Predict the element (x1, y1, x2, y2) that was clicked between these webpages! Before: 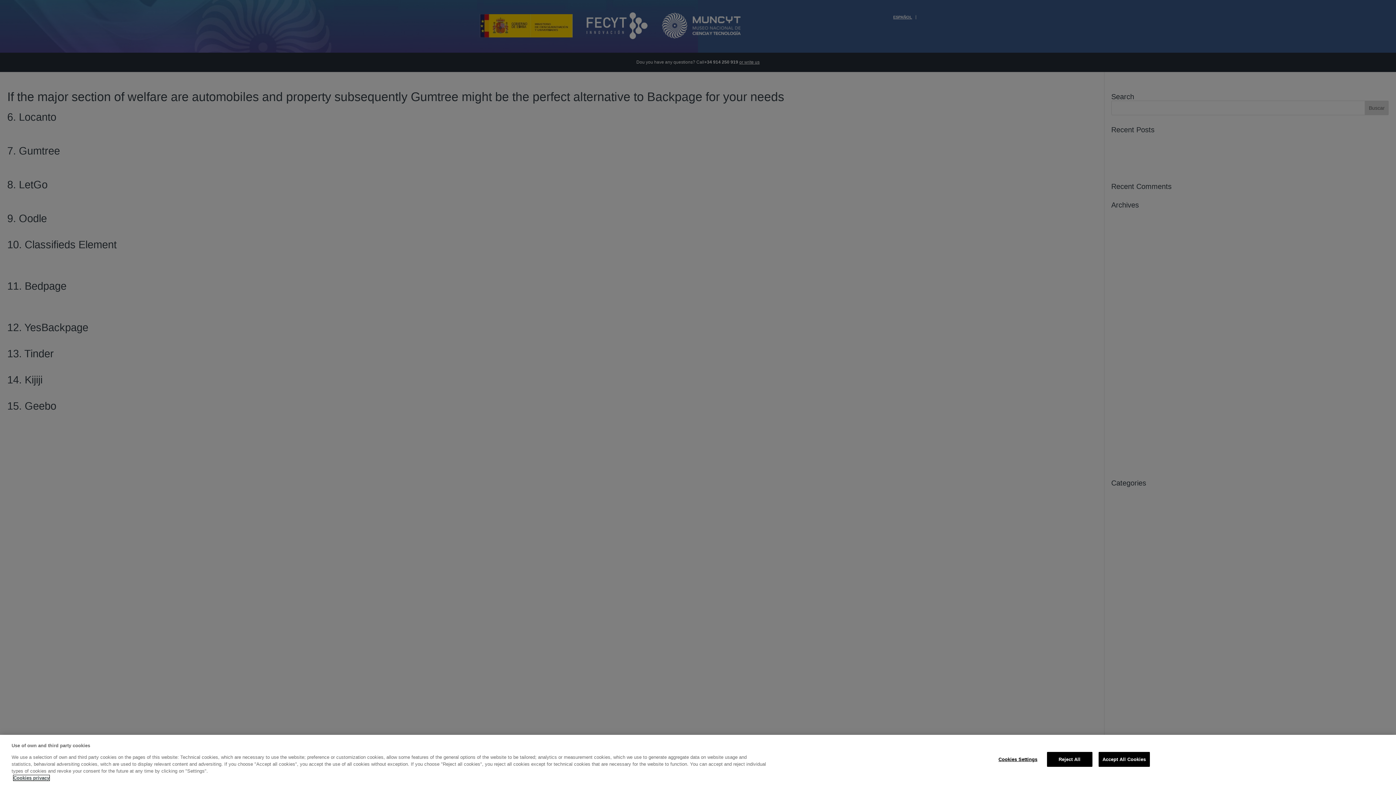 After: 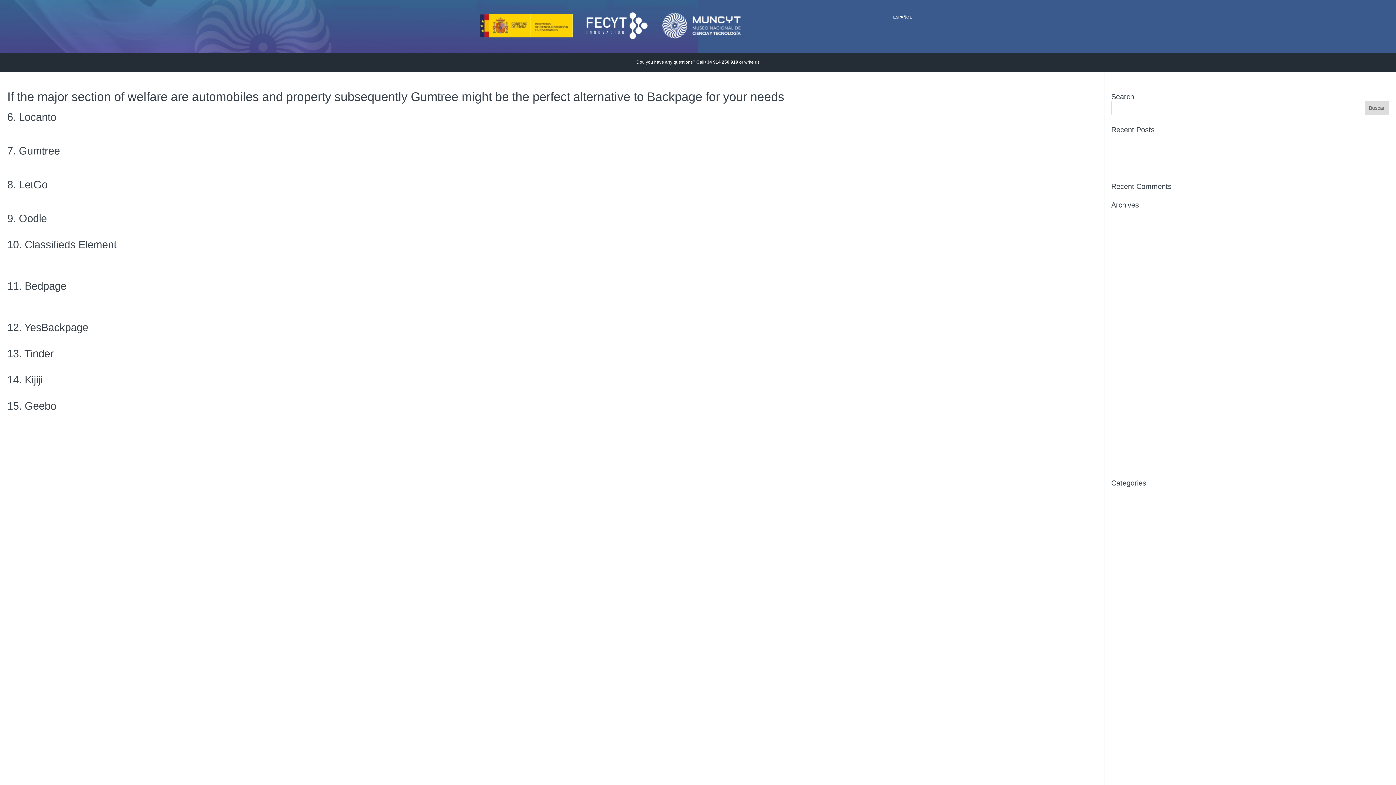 Action: bbox: (1047, 752, 1092, 767) label: Reject All